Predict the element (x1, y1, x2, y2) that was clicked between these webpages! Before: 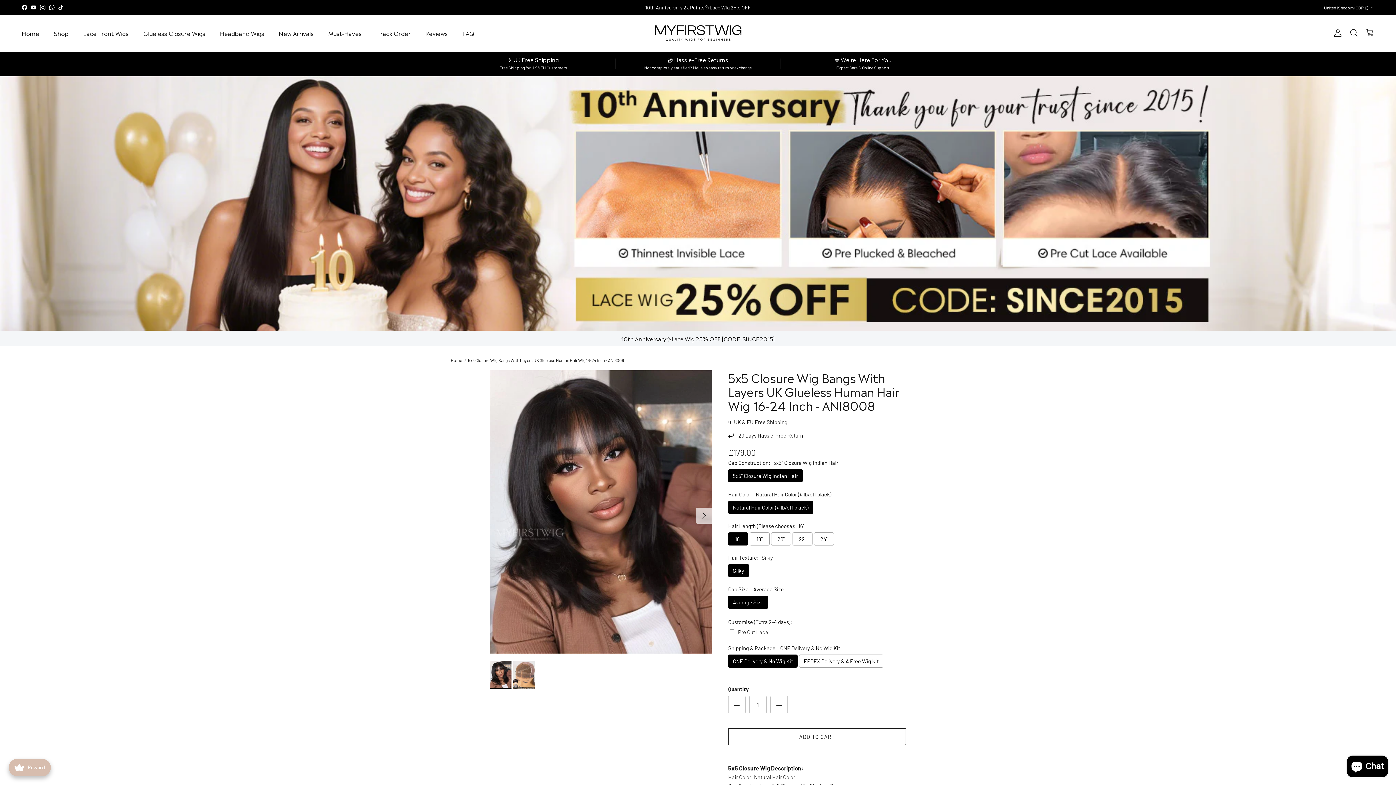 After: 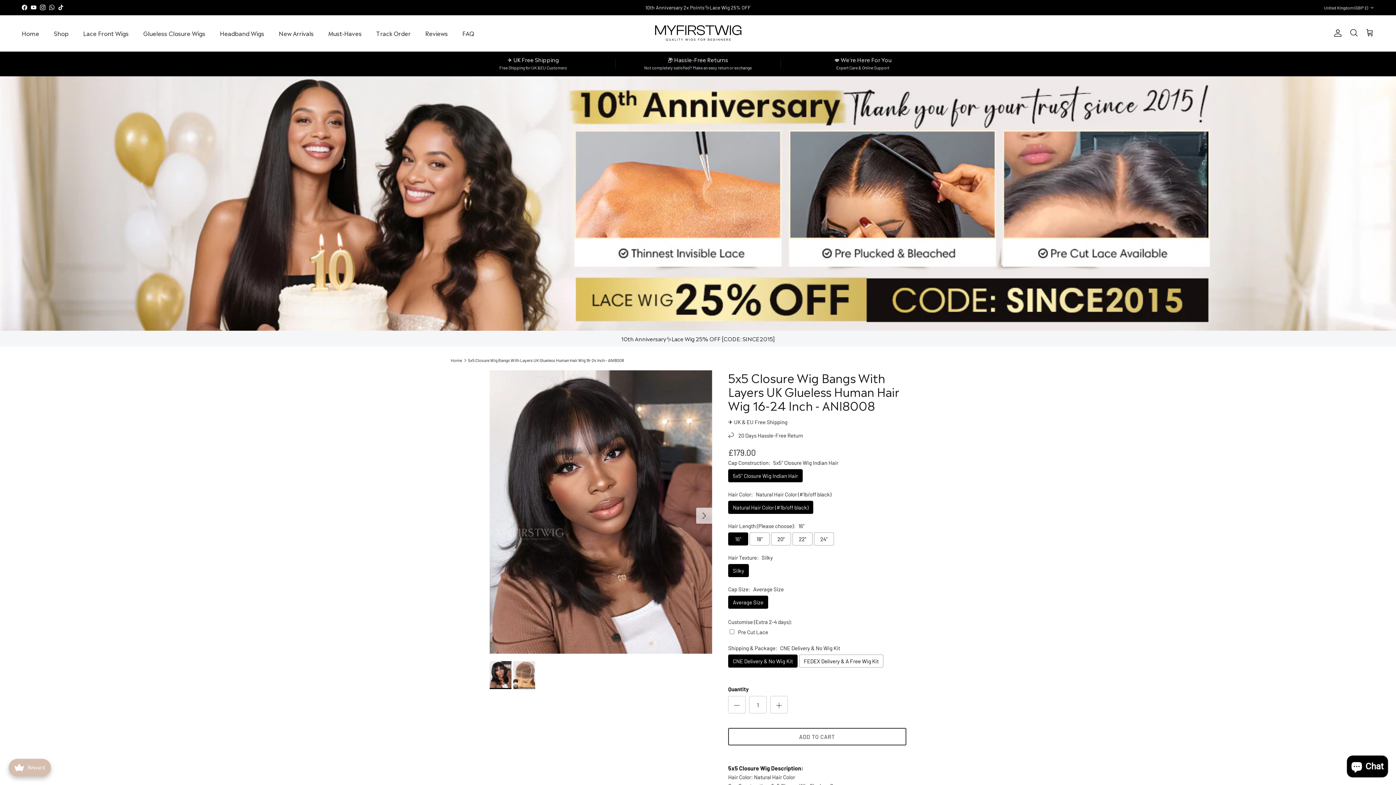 Action: bbox: (489, 661, 511, 689)